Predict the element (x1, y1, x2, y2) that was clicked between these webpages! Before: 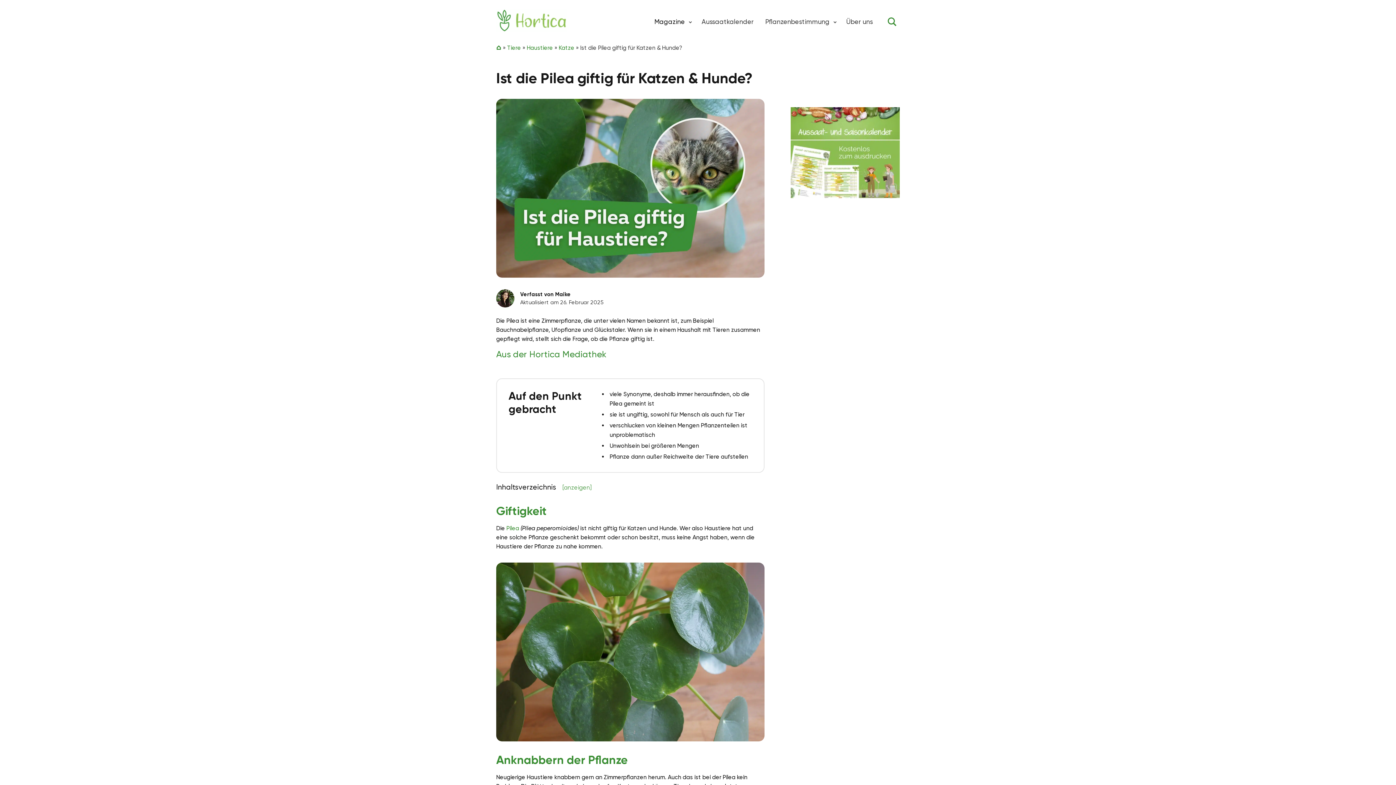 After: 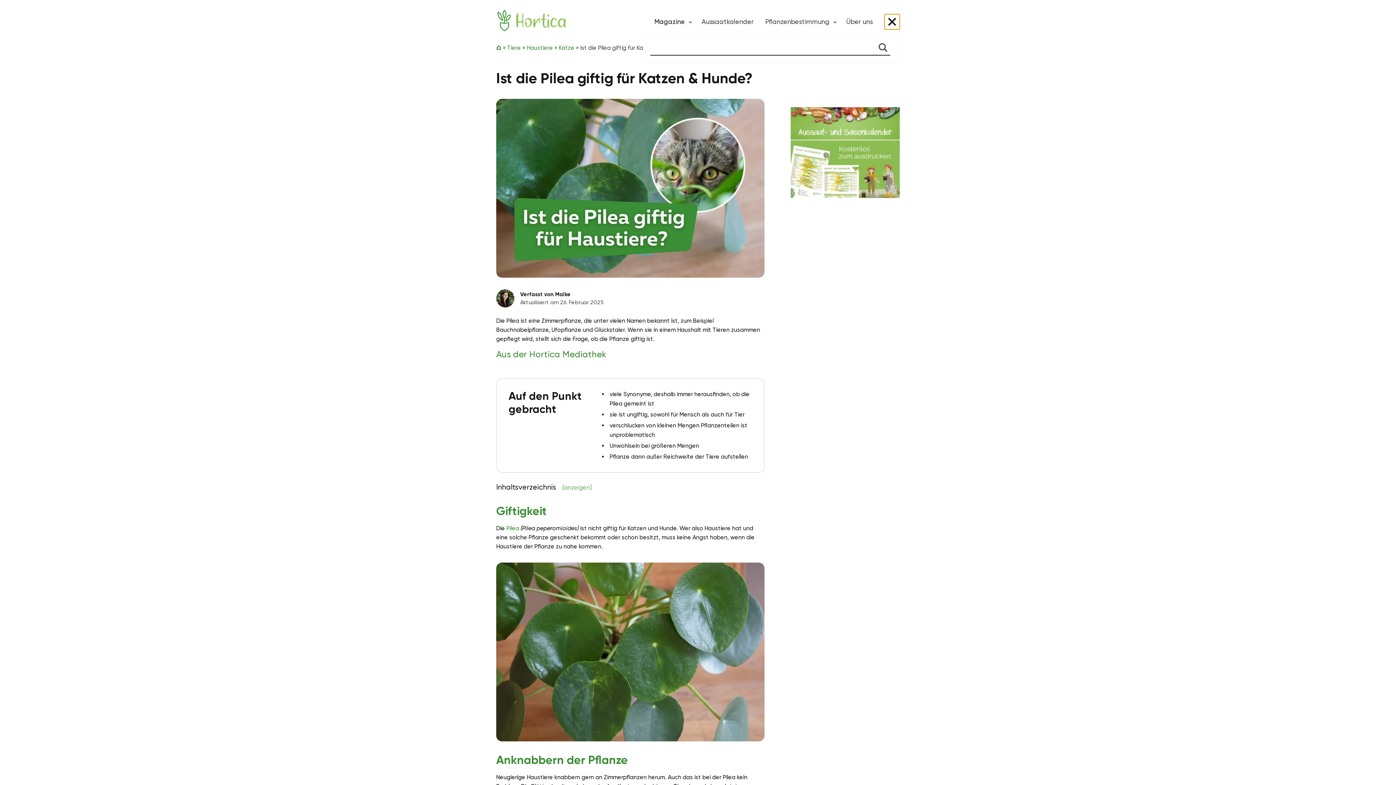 Action: bbox: (884, 14, 900, 29) label: Toggle search